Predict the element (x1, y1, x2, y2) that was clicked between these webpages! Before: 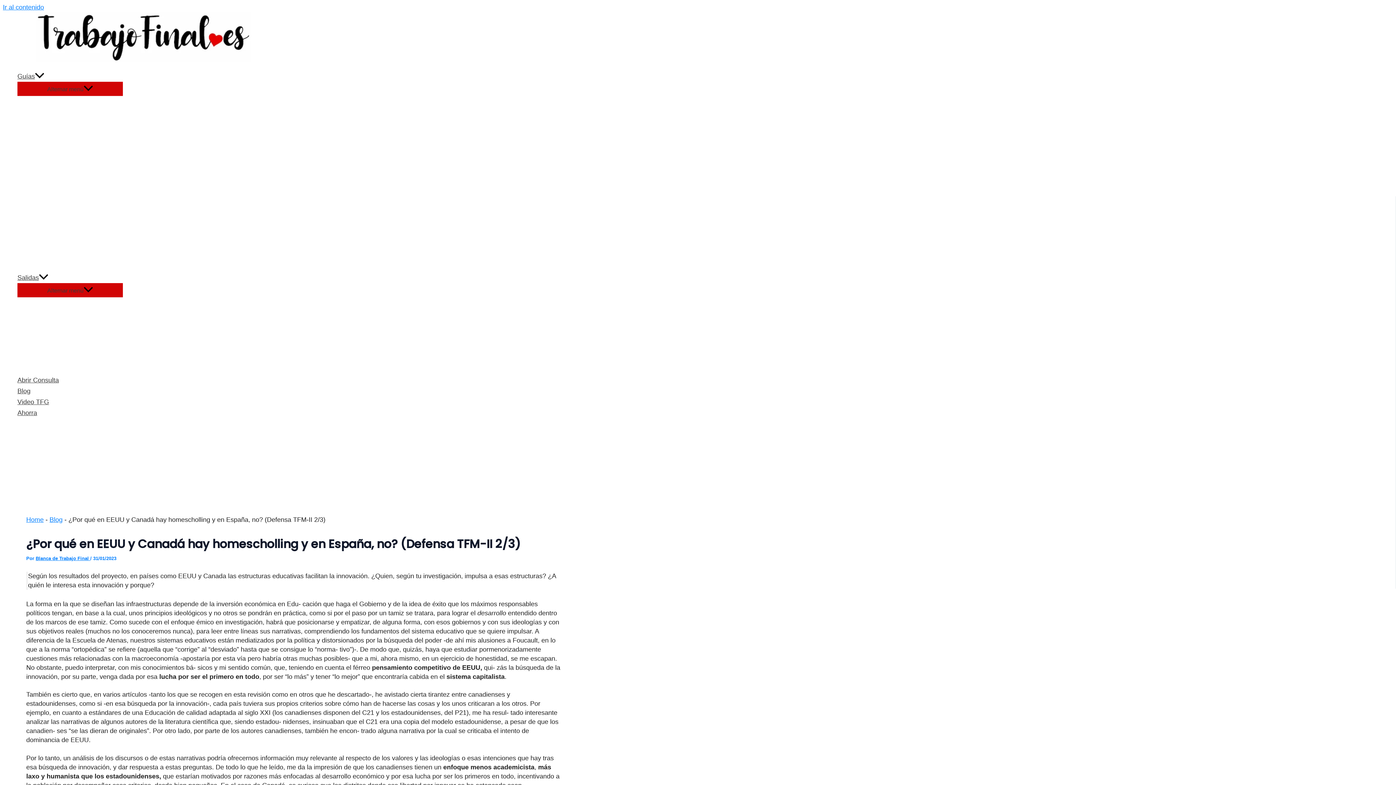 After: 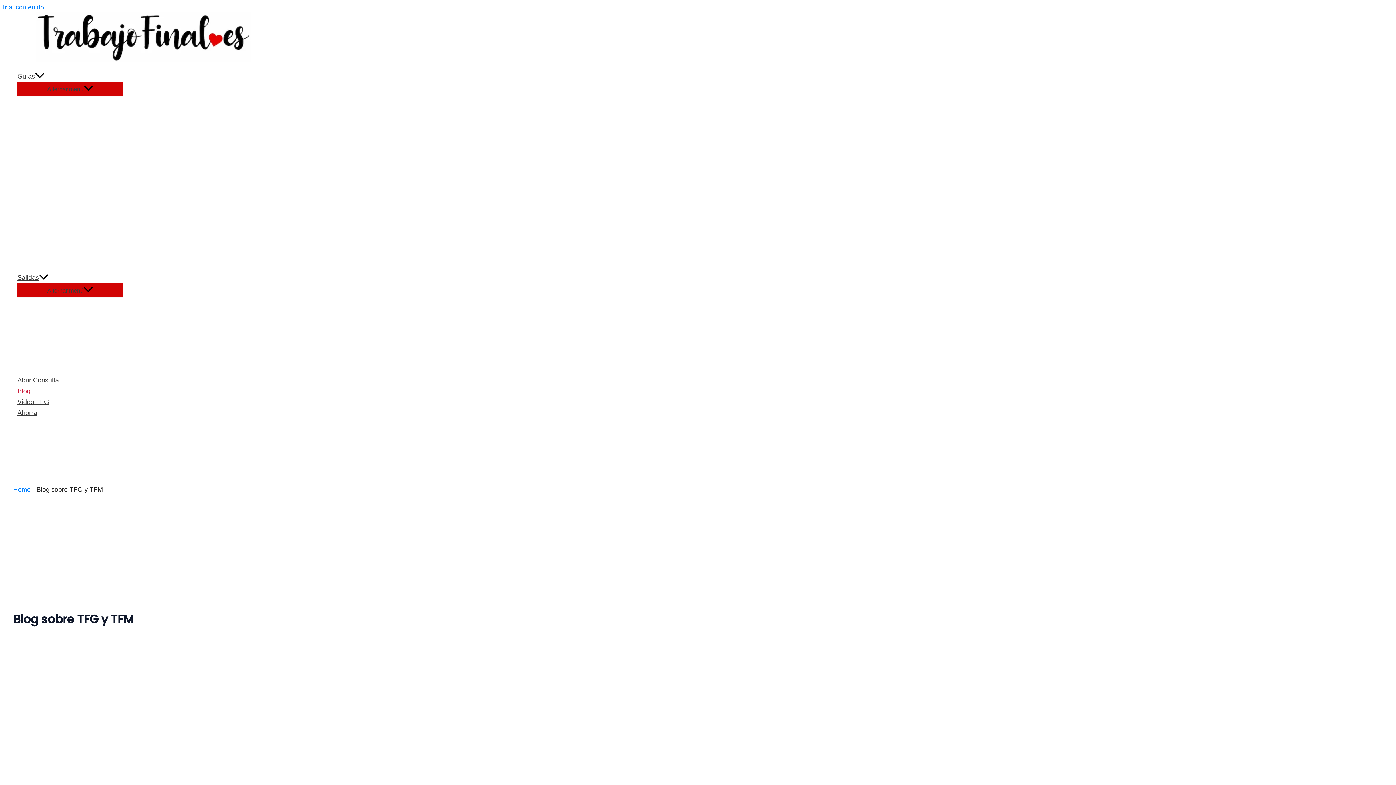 Action: bbox: (49, 516, 62, 523) label: Blog